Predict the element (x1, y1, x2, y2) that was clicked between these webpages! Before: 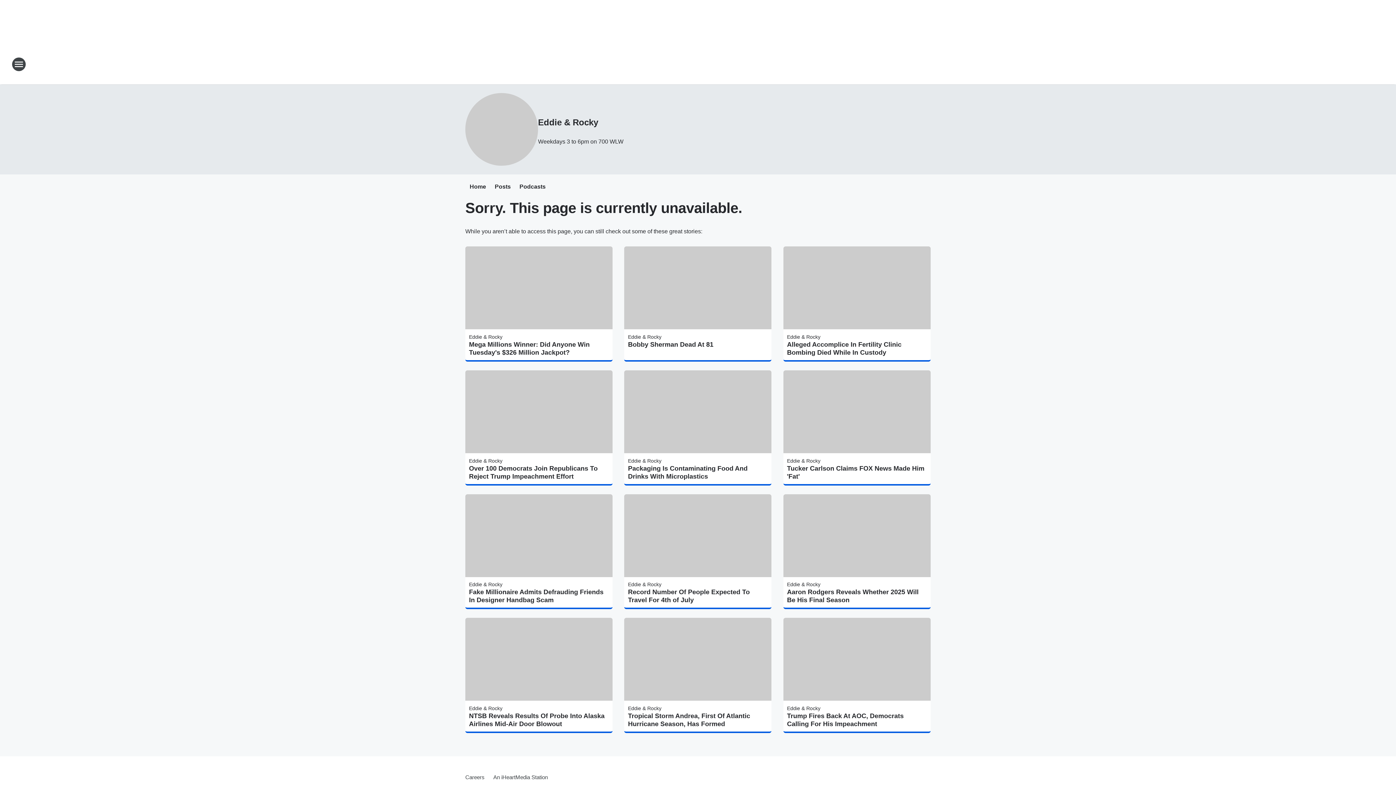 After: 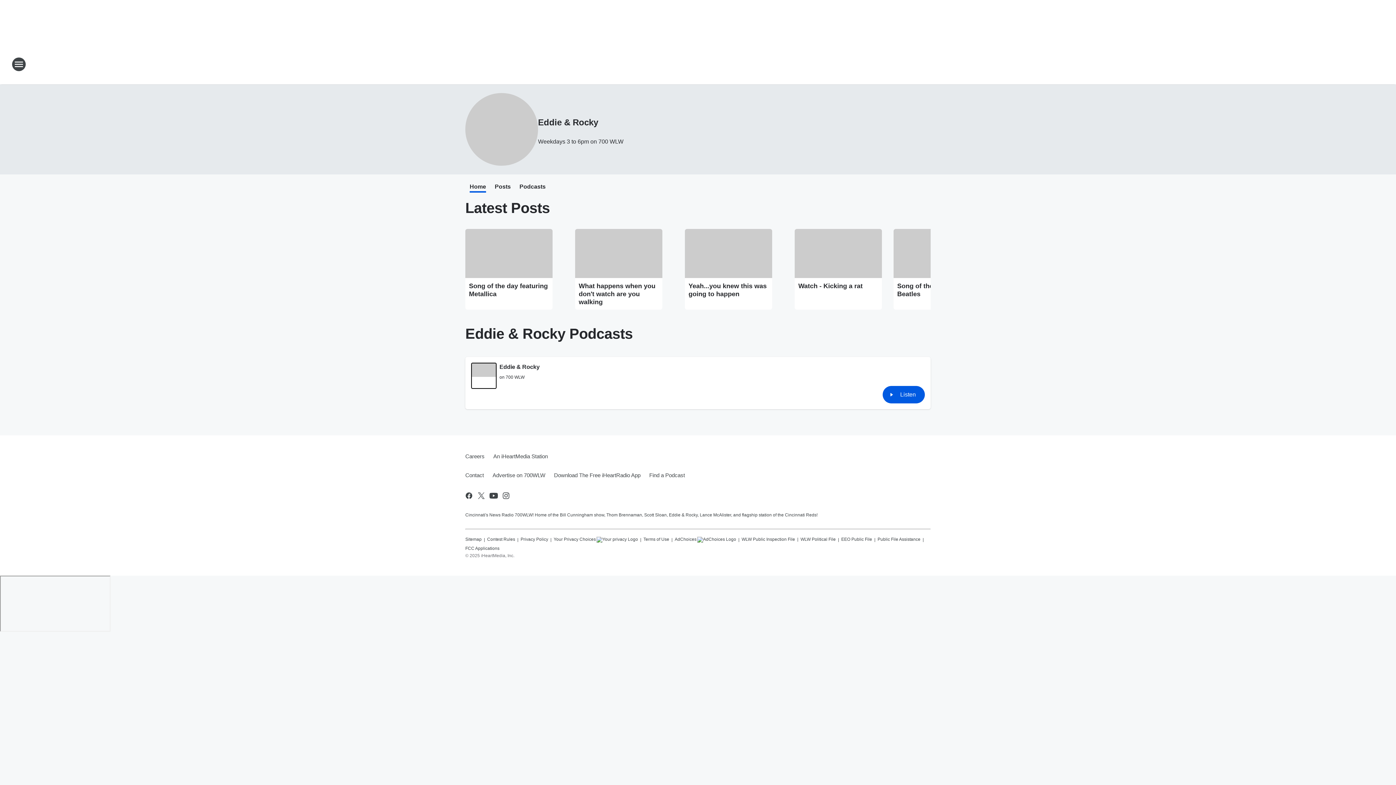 Action: bbox: (469, 705, 502, 711) label: Eddie & Rocky